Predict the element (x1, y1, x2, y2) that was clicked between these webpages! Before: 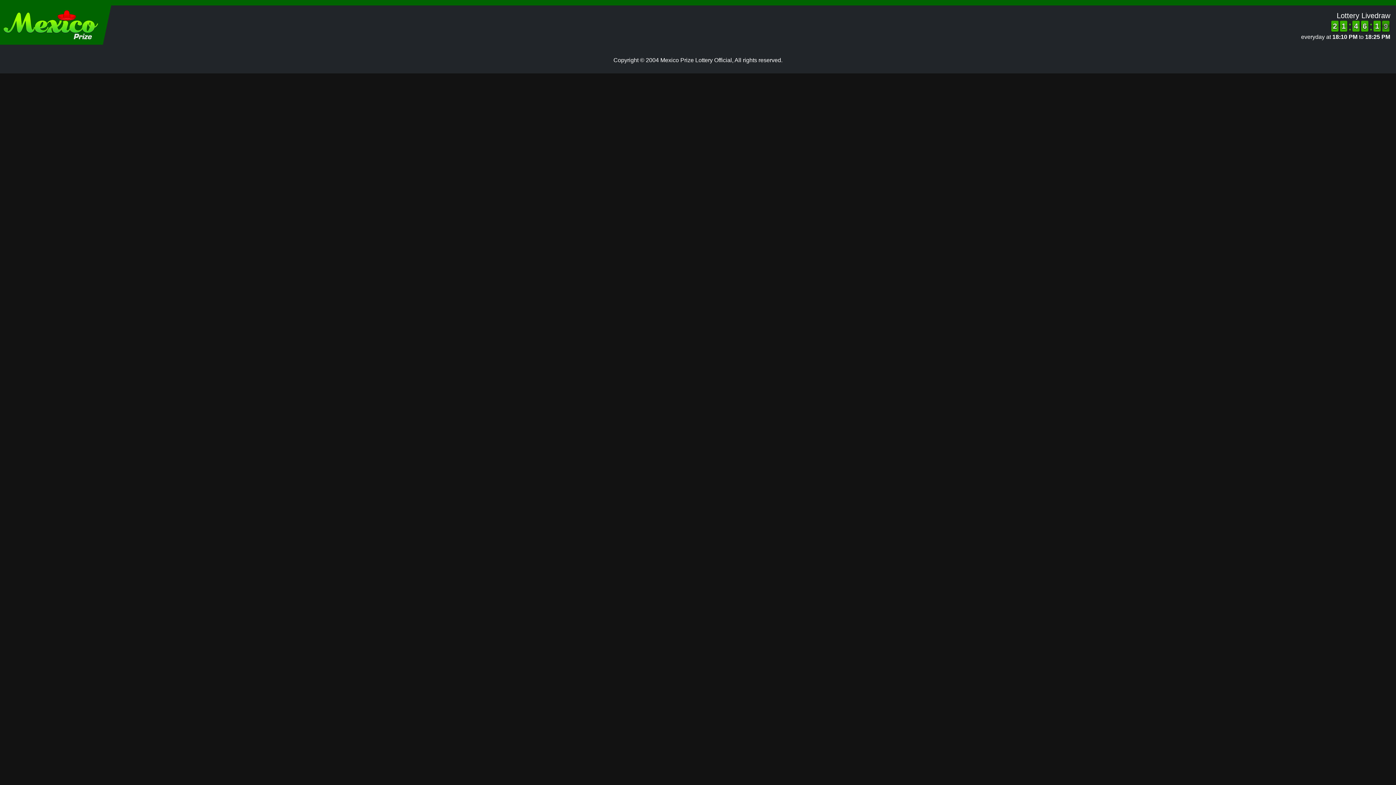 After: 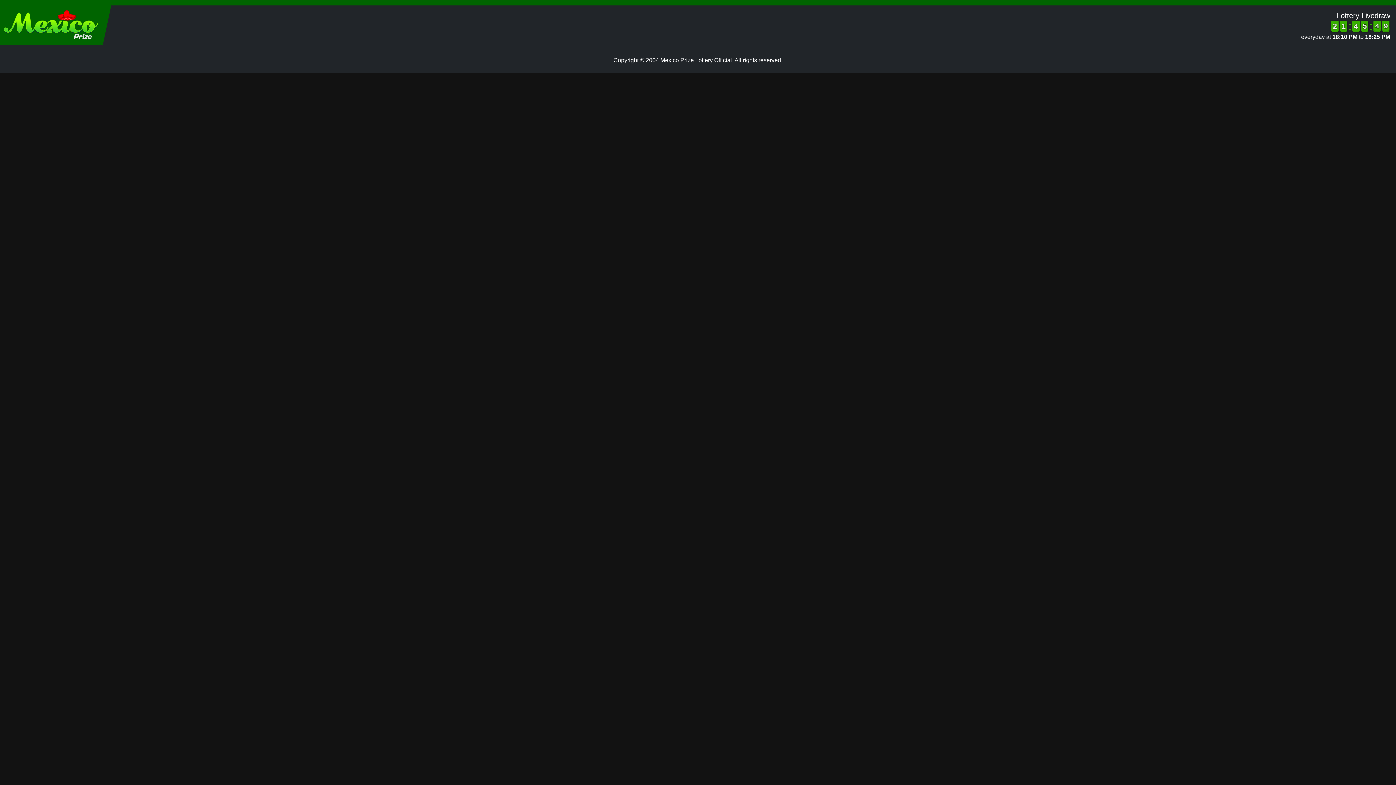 Action: label: 4
4 bbox: (1352, 20, 1360, 31)